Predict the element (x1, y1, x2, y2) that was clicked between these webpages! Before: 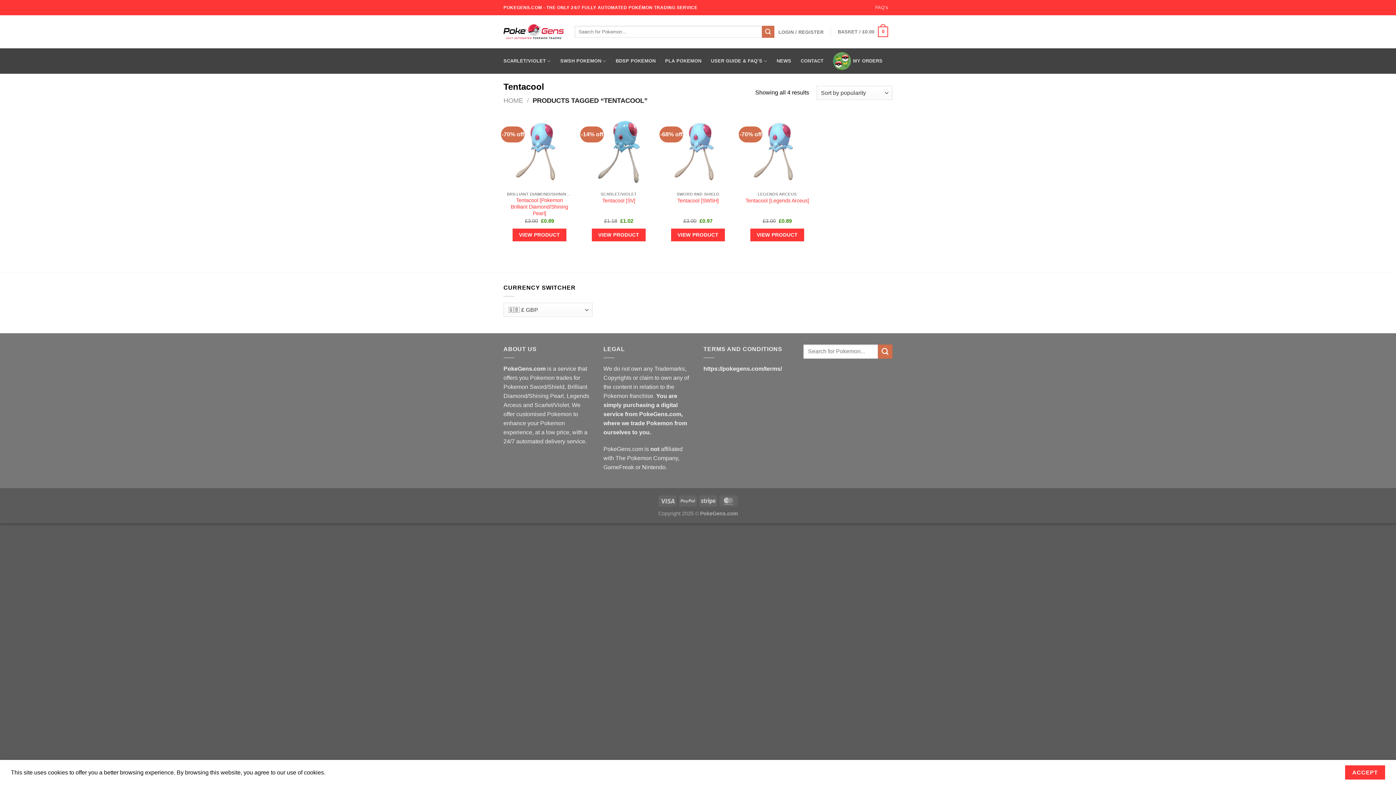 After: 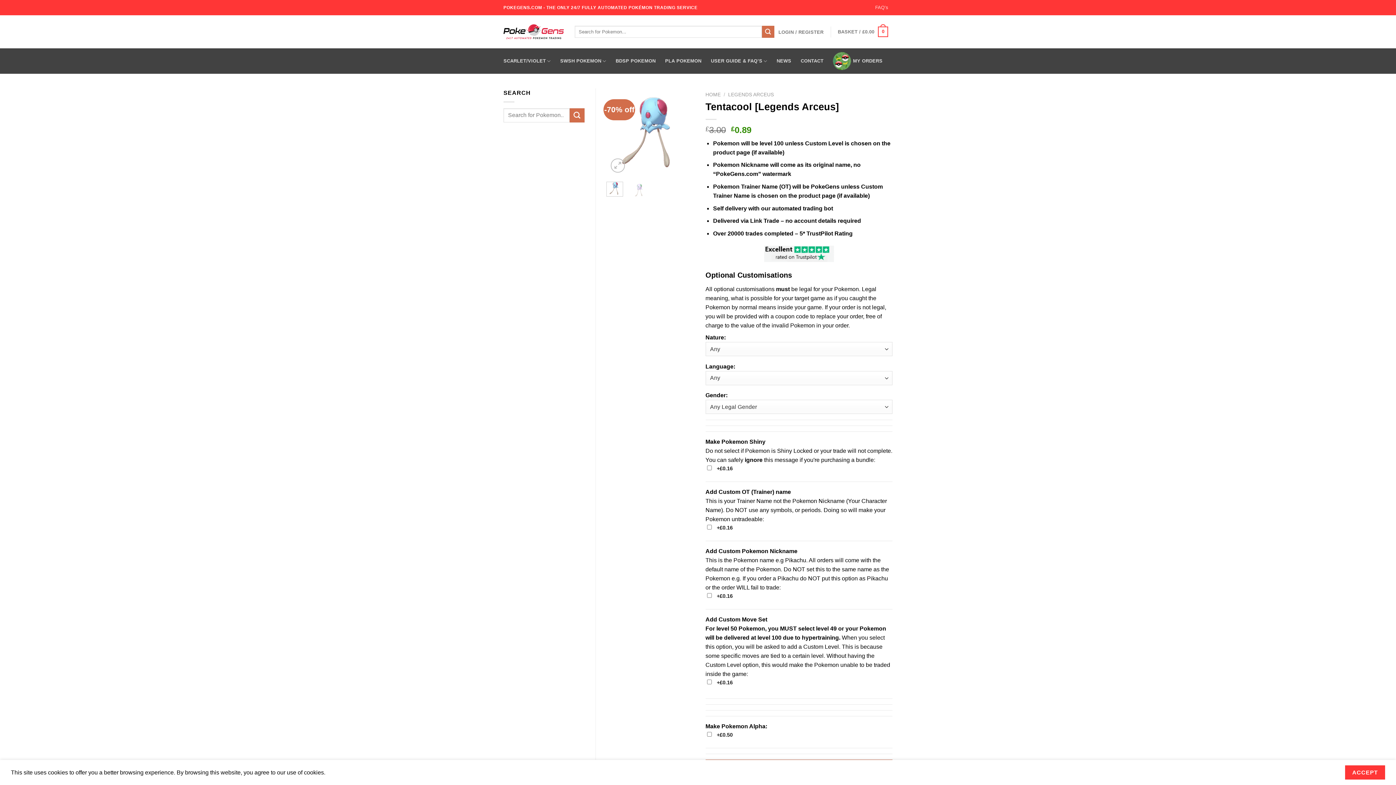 Action: label: VIEW PRODUCT bbox: (750, 228, 804, 241)